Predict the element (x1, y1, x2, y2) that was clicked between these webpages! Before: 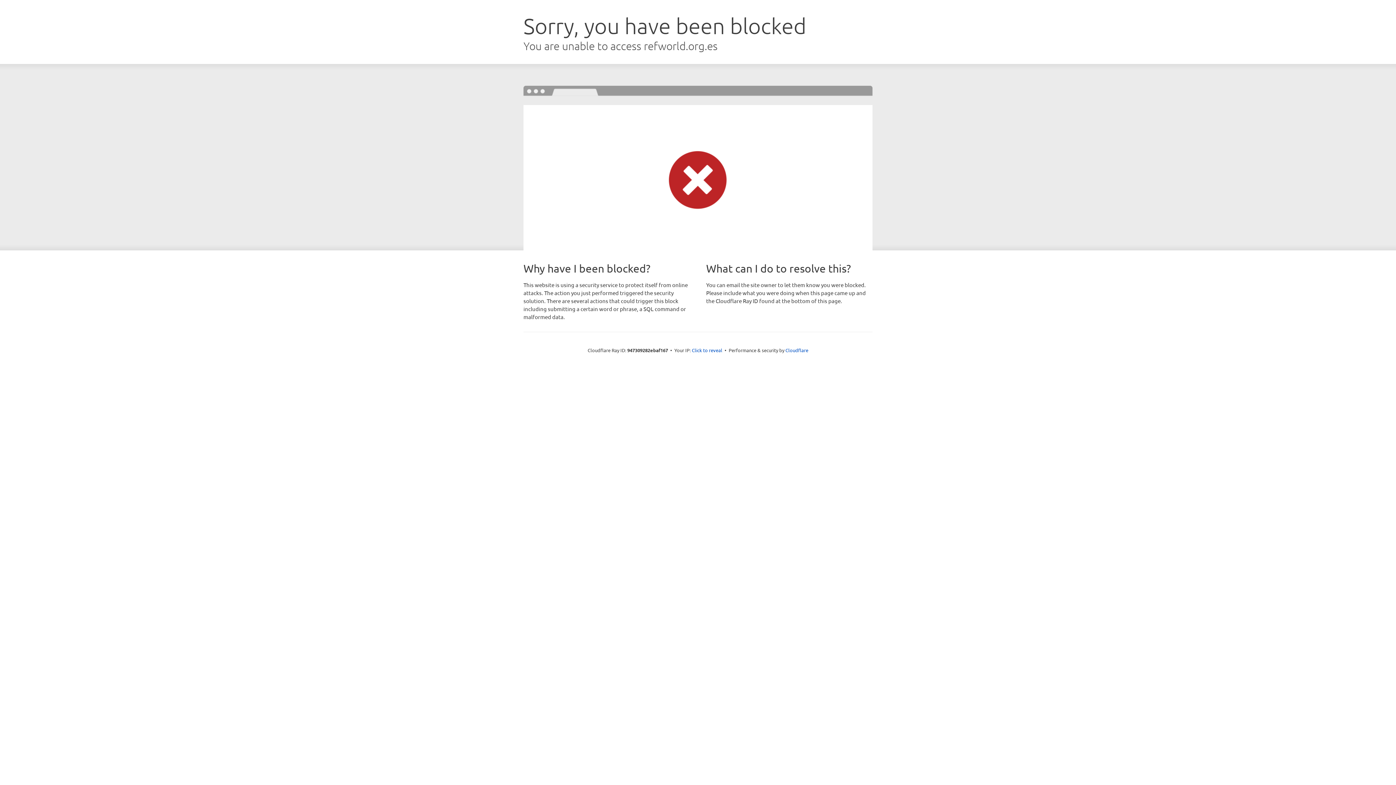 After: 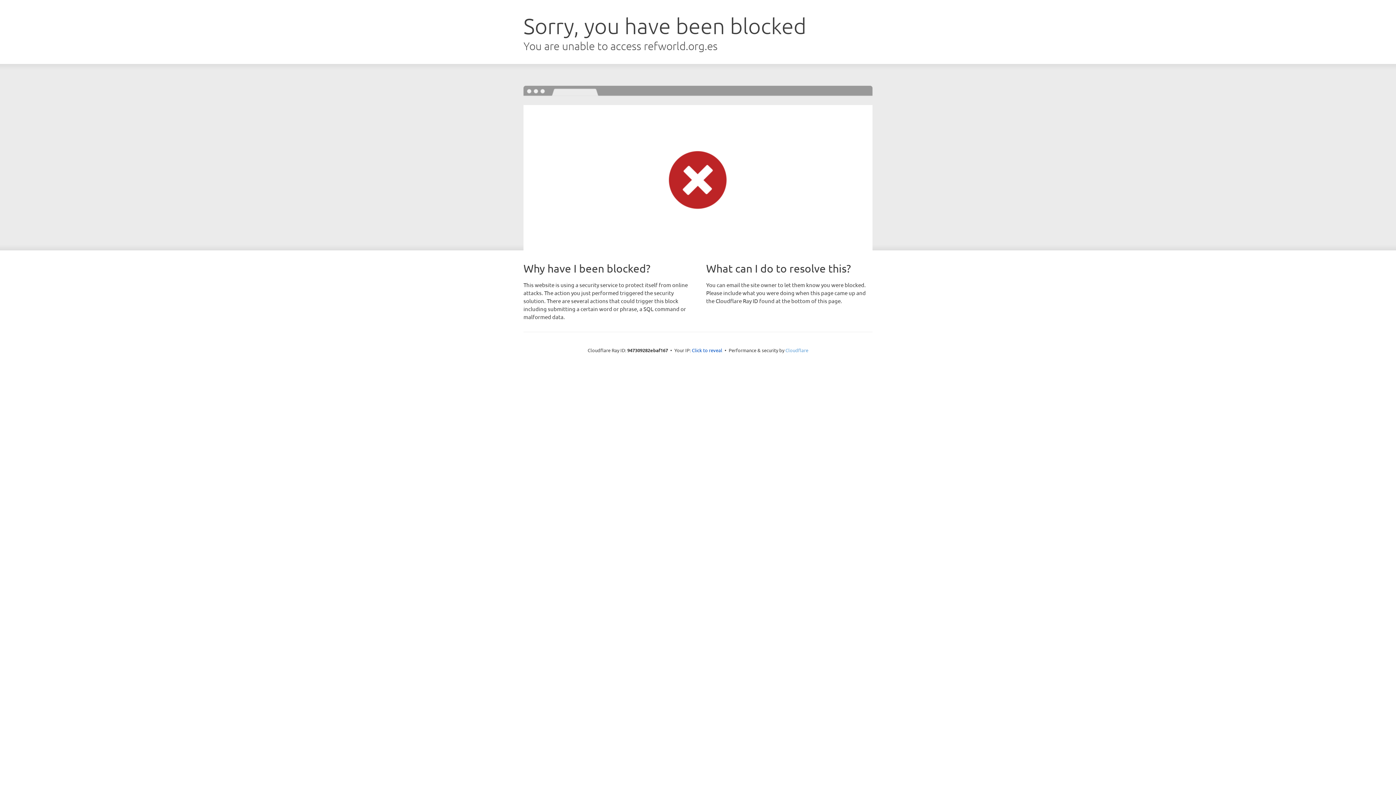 Action: label: Cloudflare bbox: (785, 347, 808, 353)